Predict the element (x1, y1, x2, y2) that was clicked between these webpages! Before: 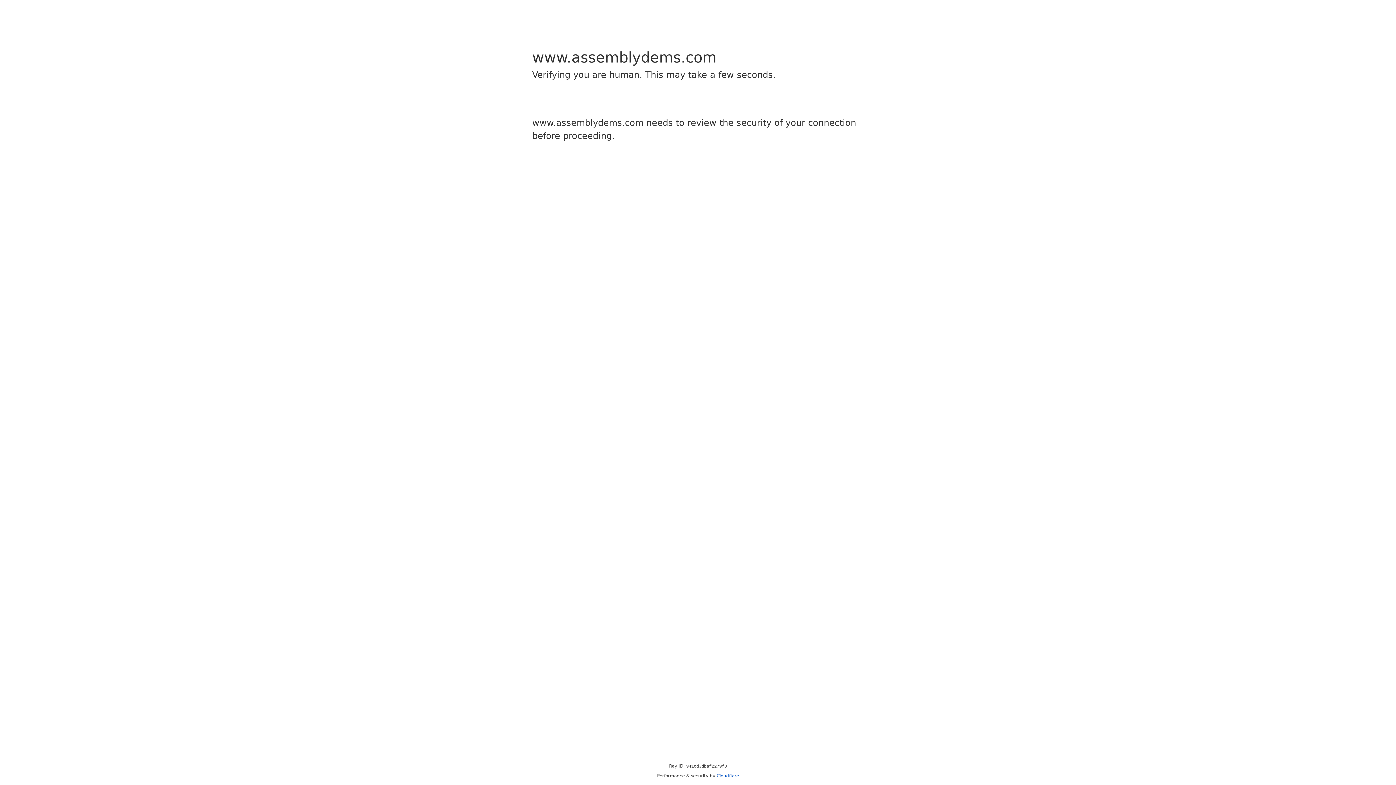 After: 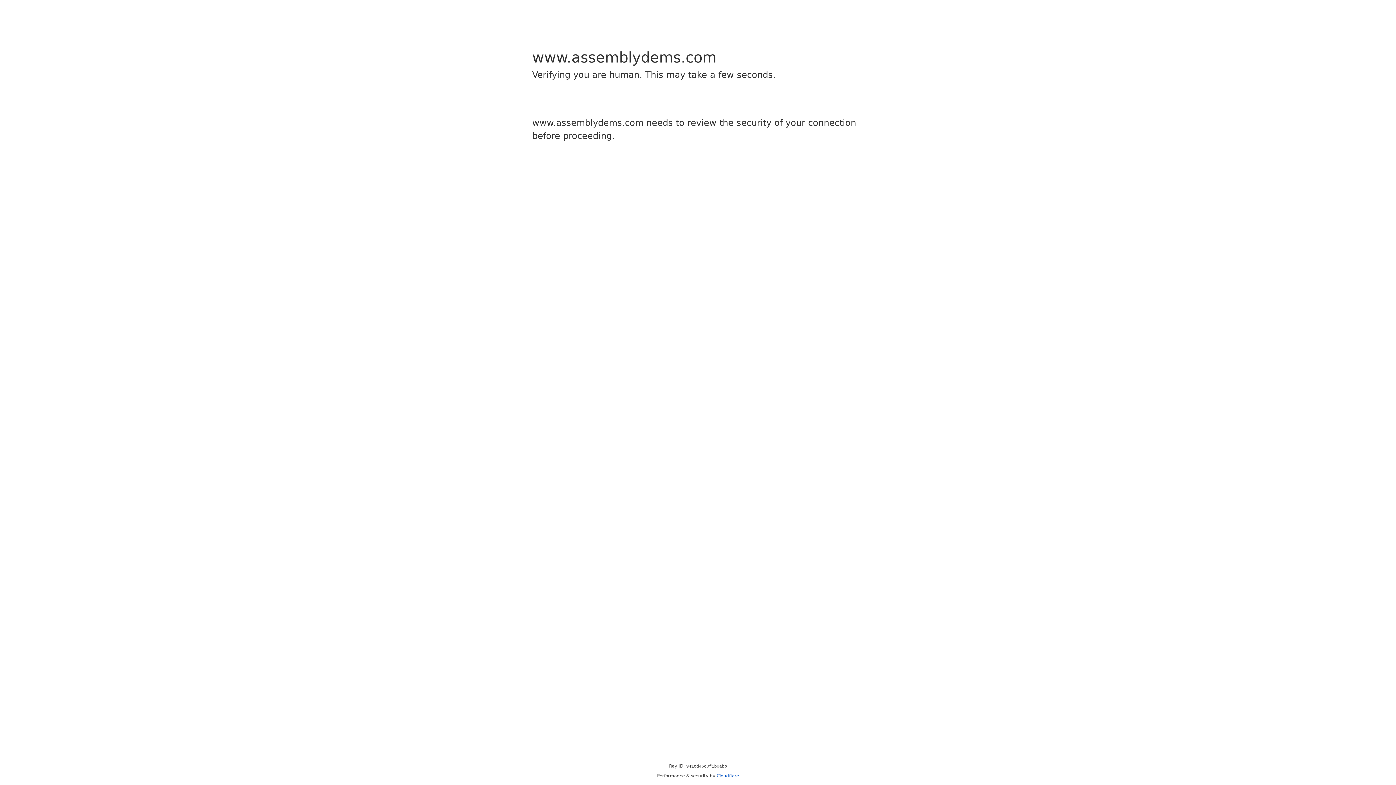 Action: label: Cloudflare bbox: (716, 773, 739, 778)